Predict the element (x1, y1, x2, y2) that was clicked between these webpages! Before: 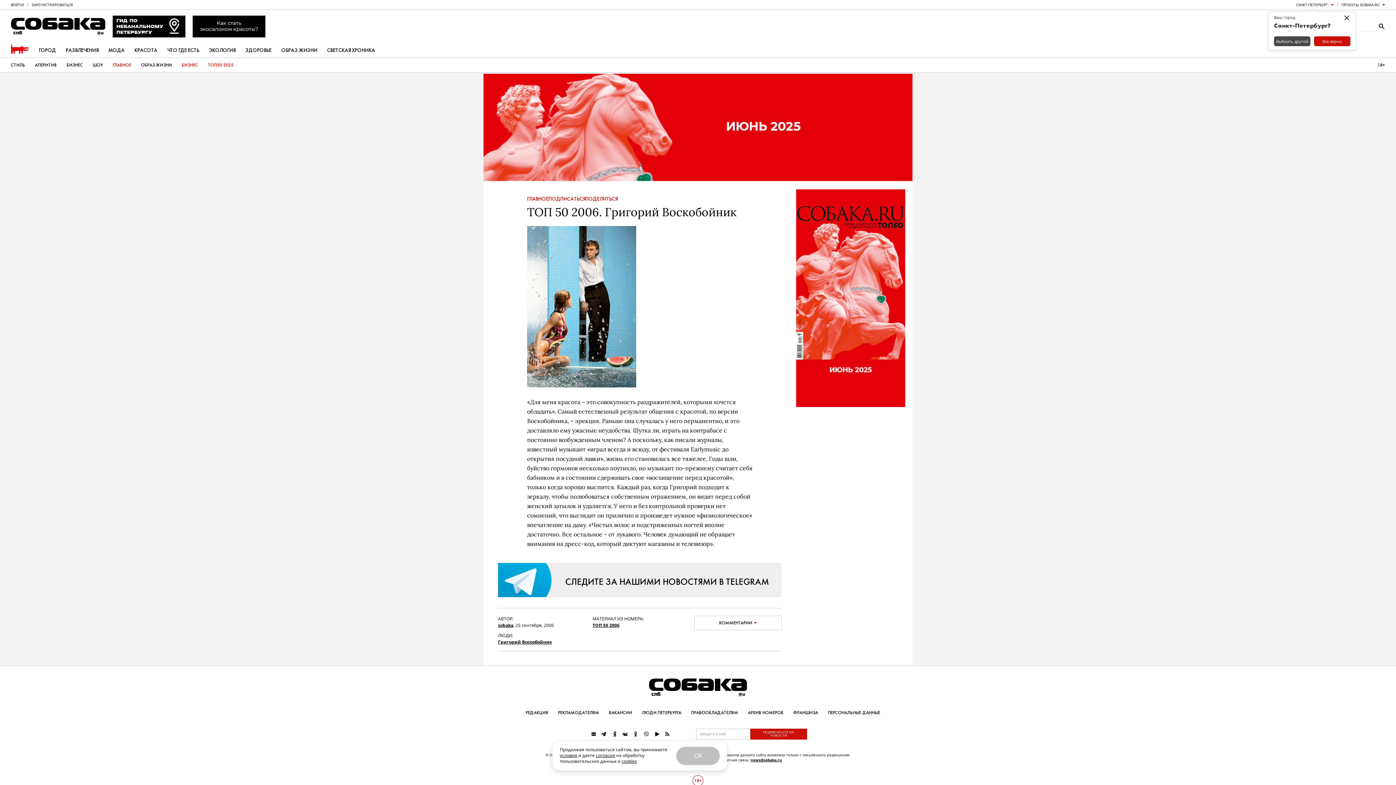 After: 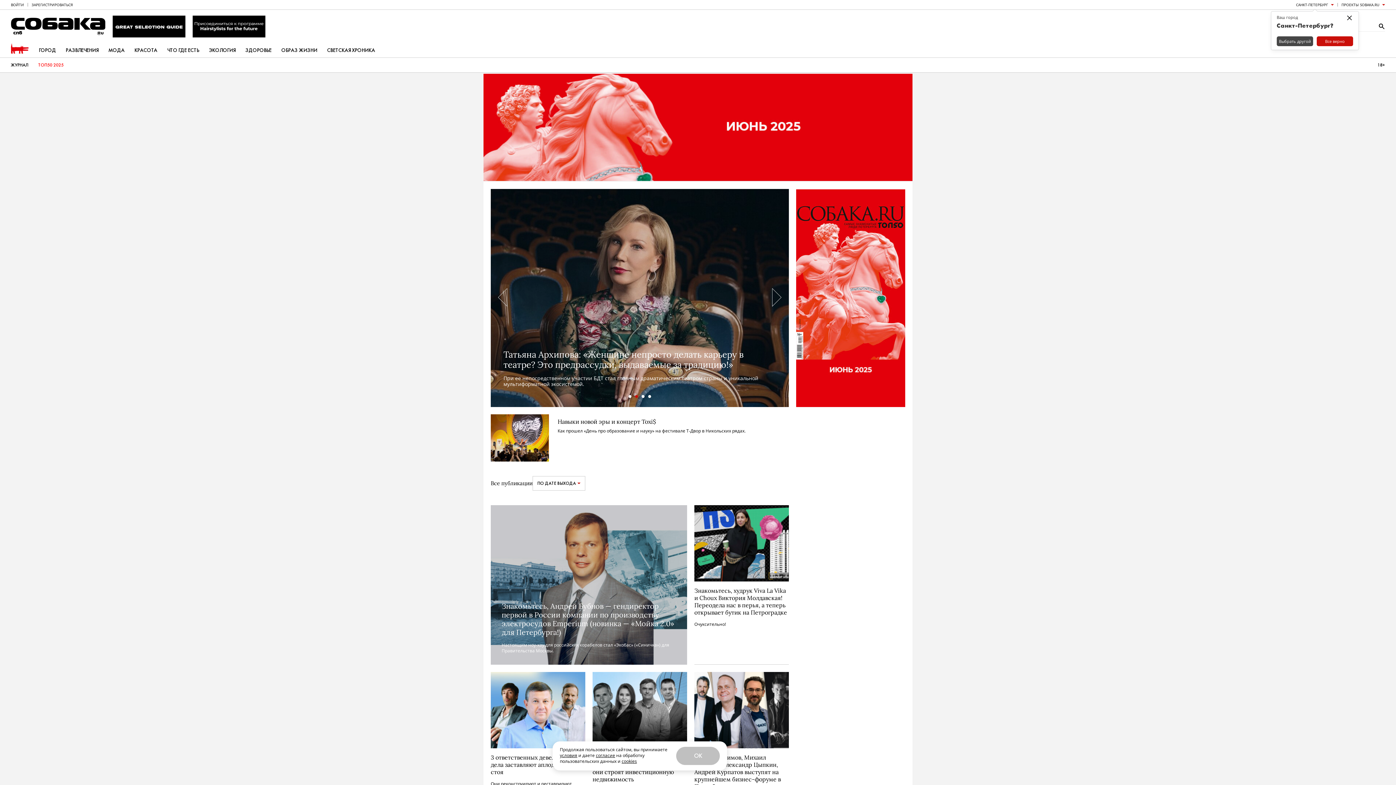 Action: bbox: (181, 57, 198, 72) label: БИЗНЕС